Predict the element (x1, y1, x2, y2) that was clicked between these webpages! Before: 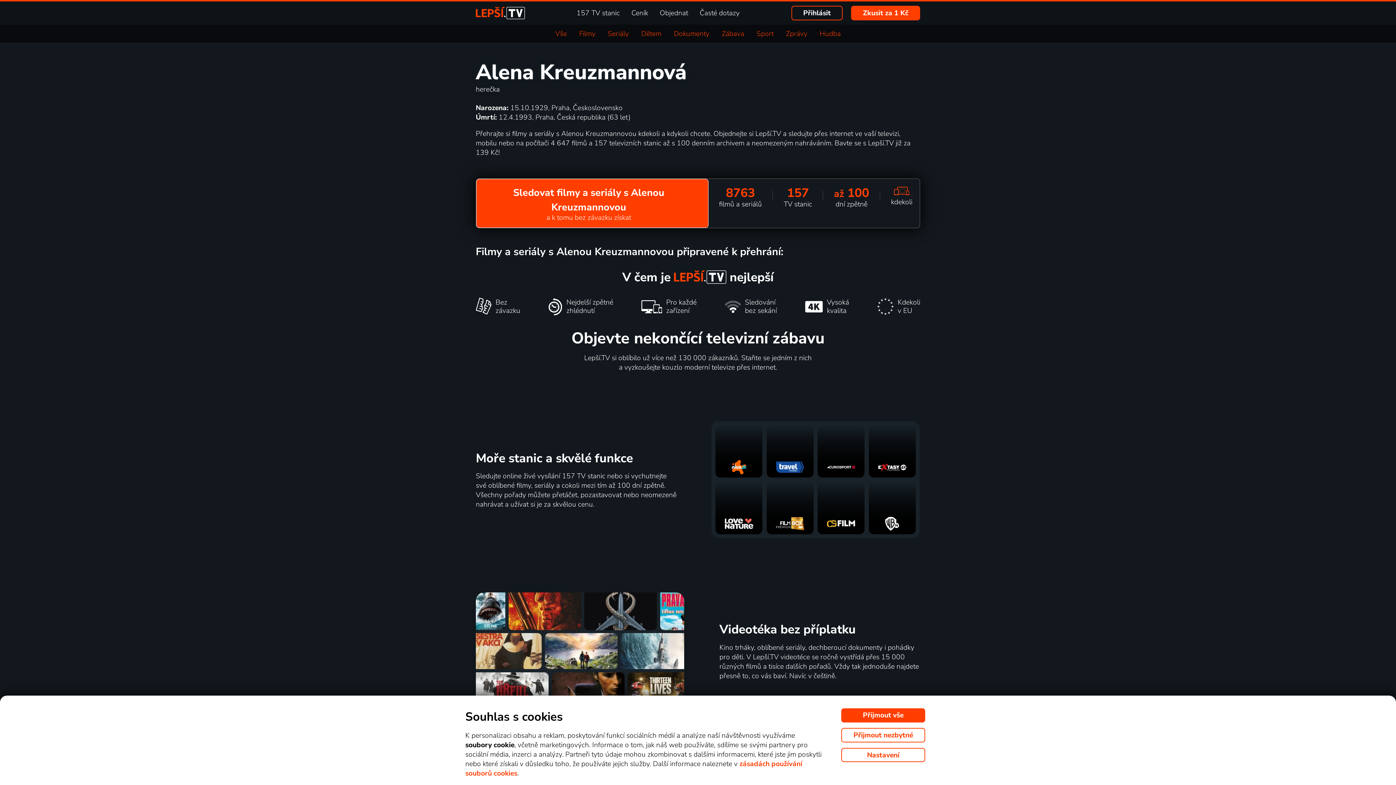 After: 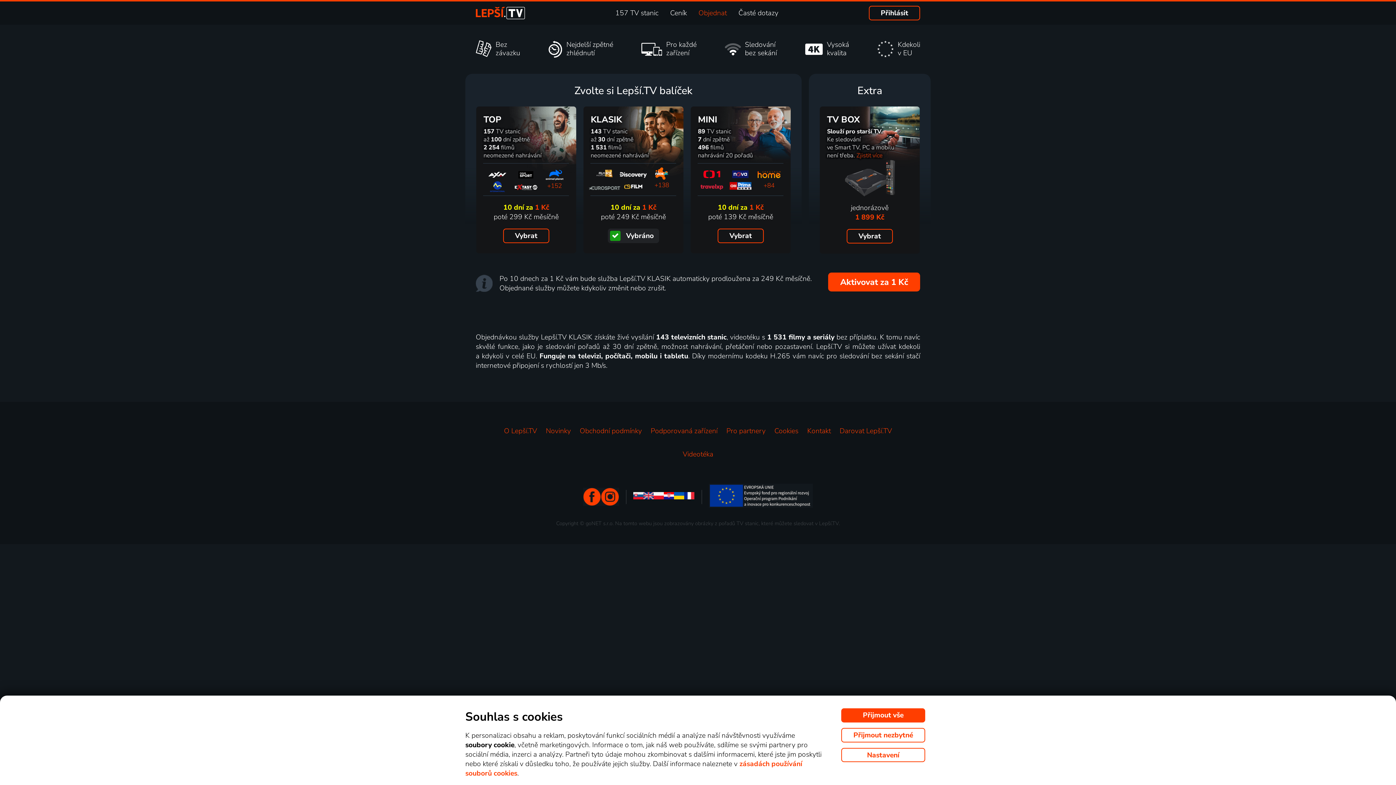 Action: label: Objednat bbox: (659, 8, 688, 17)